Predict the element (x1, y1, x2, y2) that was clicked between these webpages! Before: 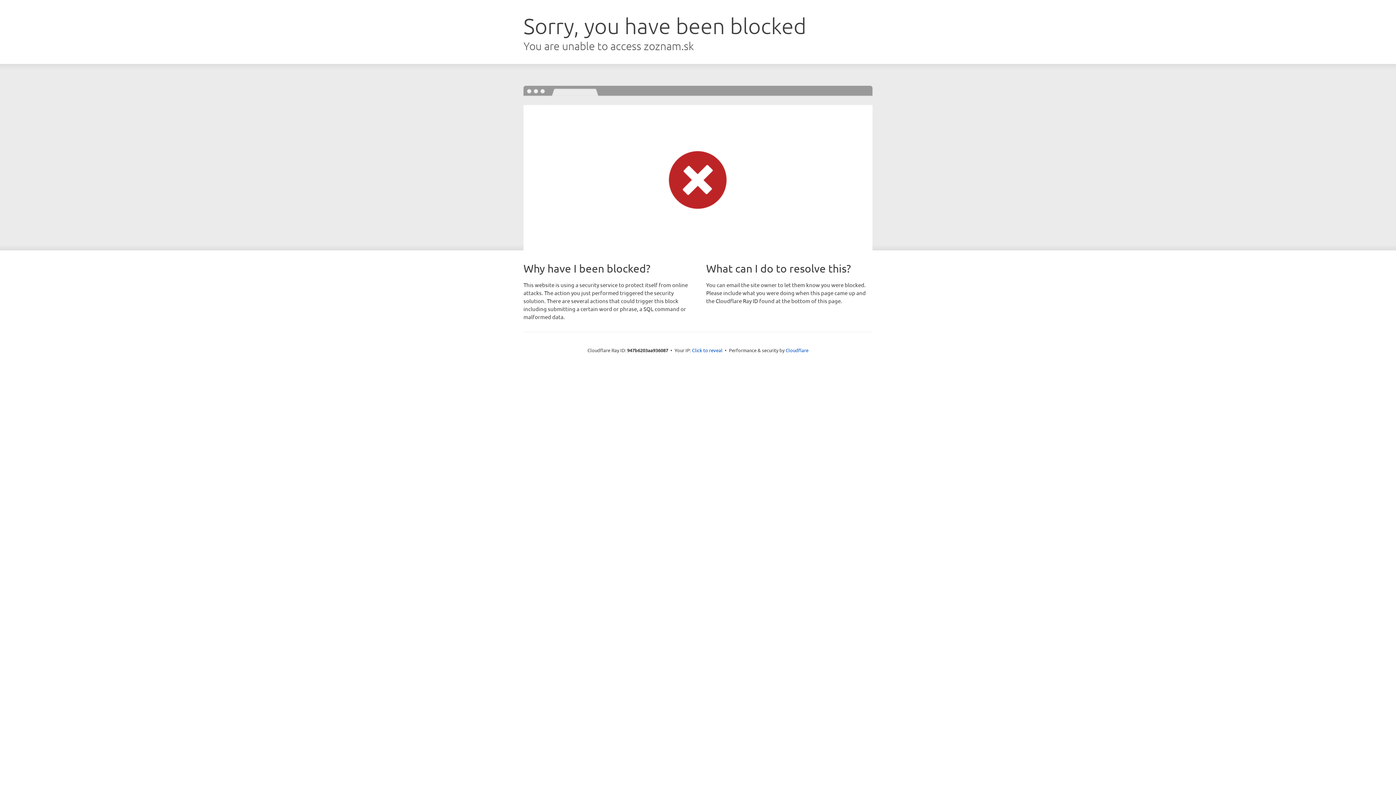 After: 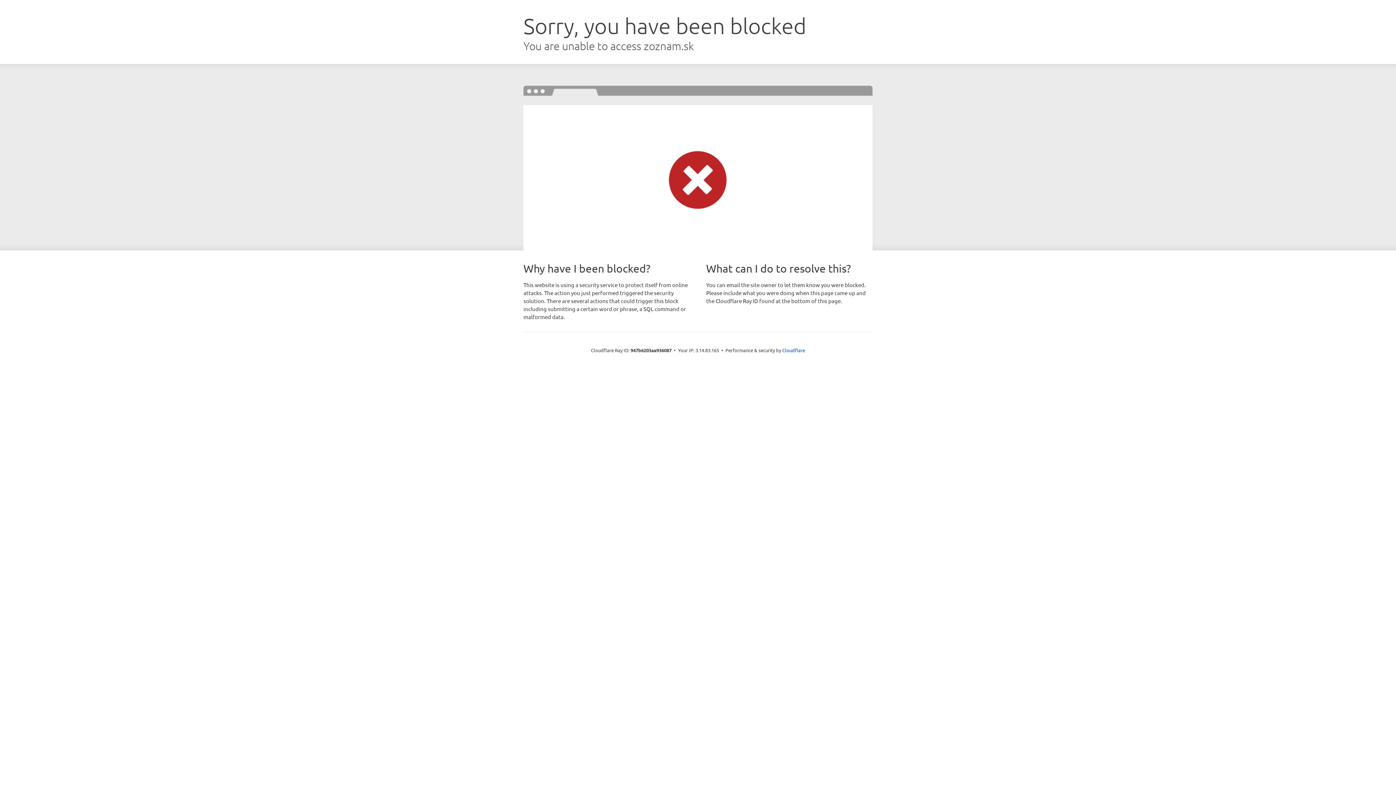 Action: bbox: (692, 346, 722, 353) label: Click to reveal